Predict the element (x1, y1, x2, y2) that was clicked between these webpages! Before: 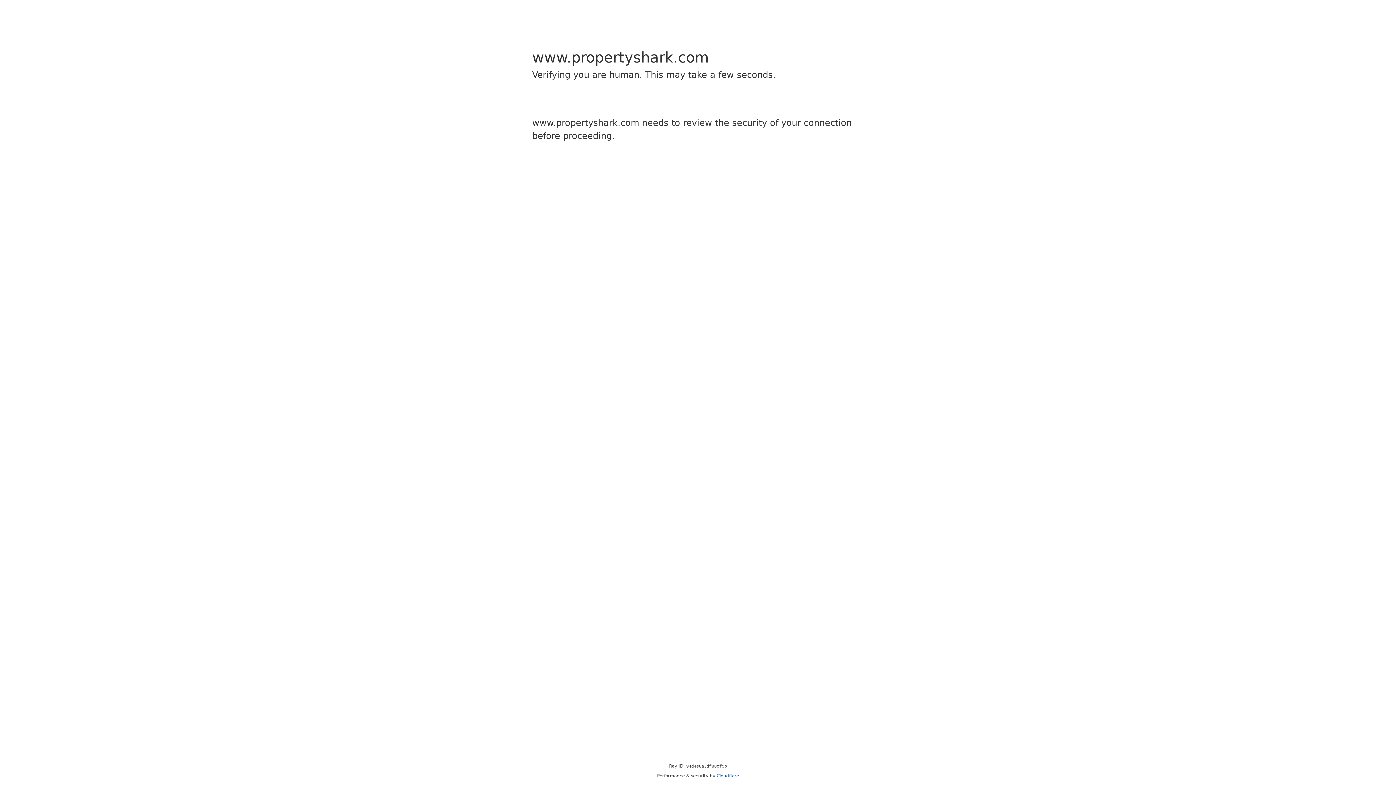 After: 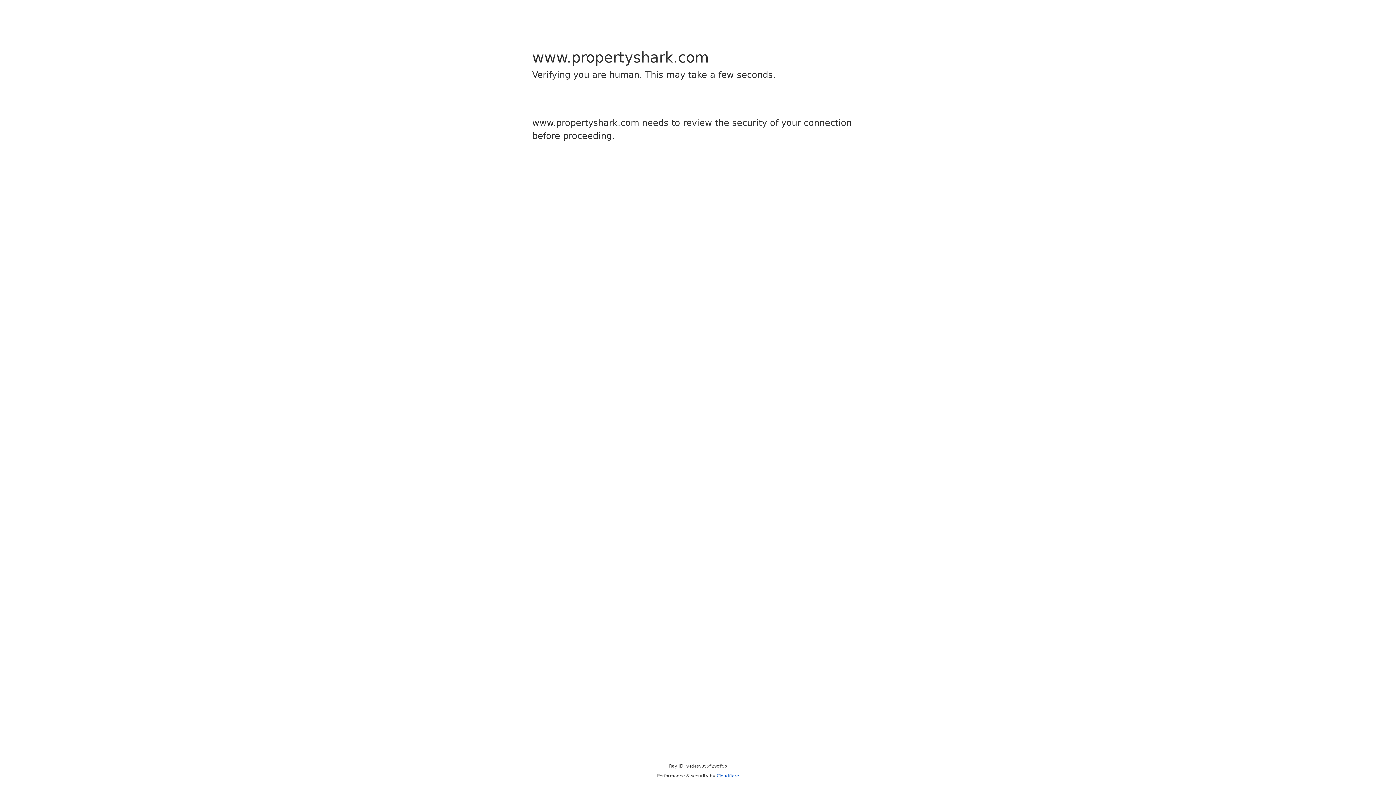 Action: label: Cloudflare bbox: (716, 773, 739, 778)